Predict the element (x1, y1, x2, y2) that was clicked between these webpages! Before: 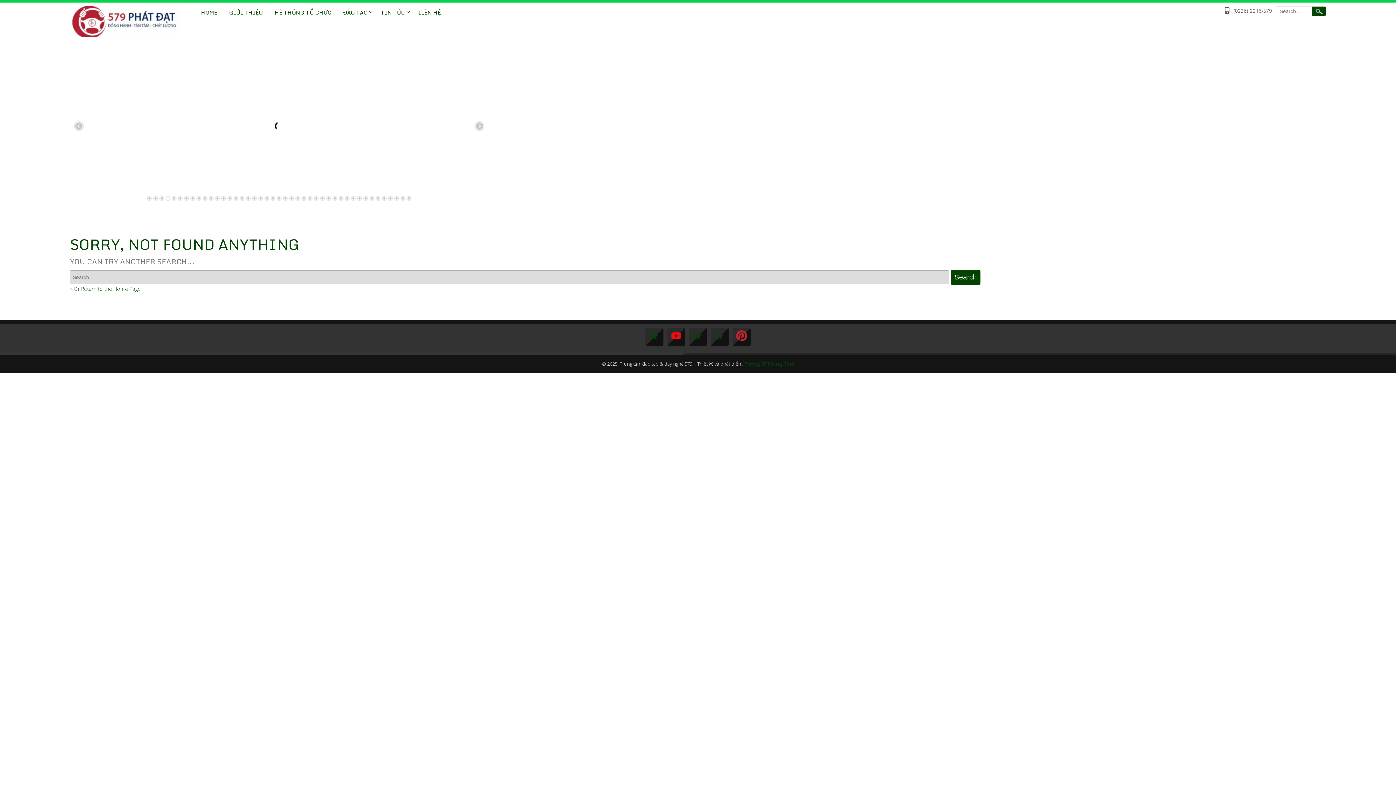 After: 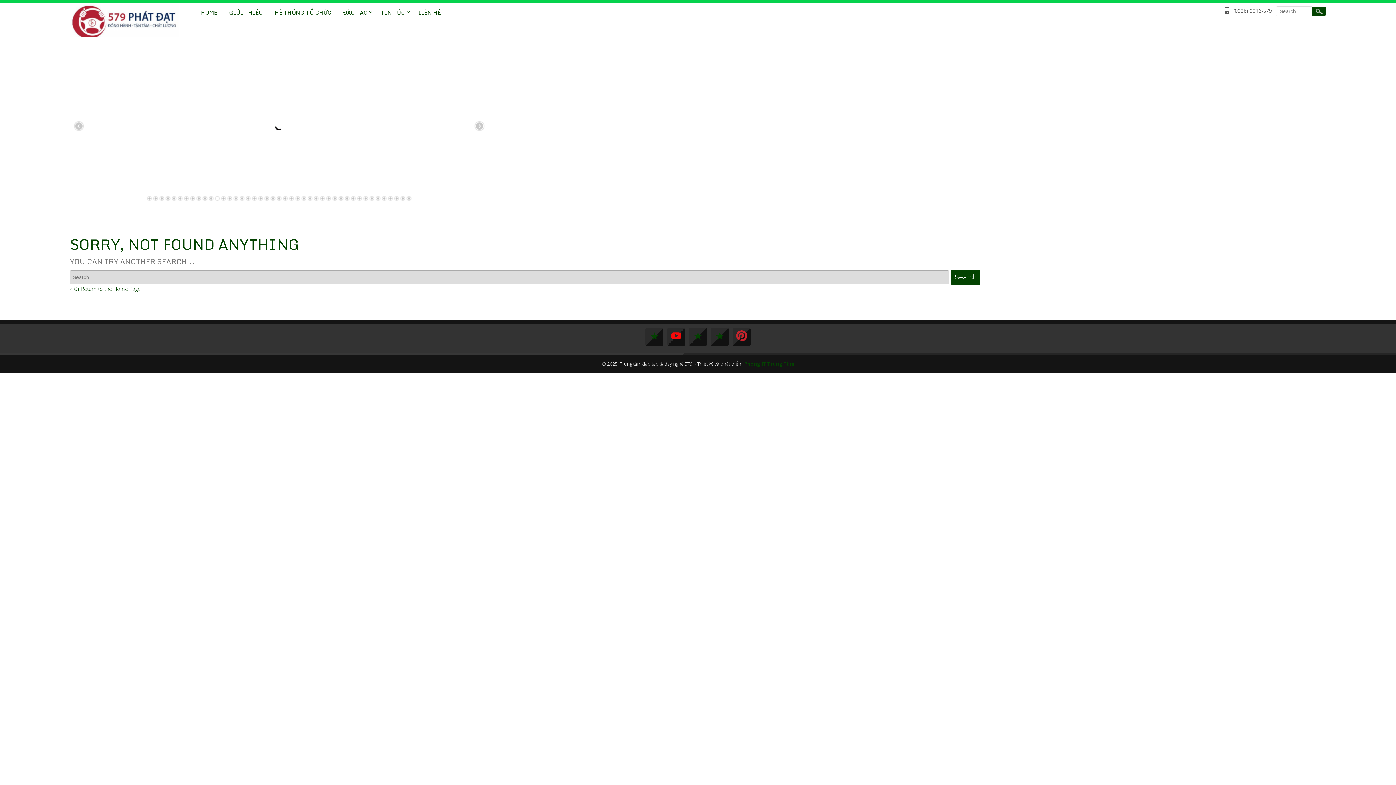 Action: bbox: (744, 360, 794, 367) label: Phòng IT Trung Tâm